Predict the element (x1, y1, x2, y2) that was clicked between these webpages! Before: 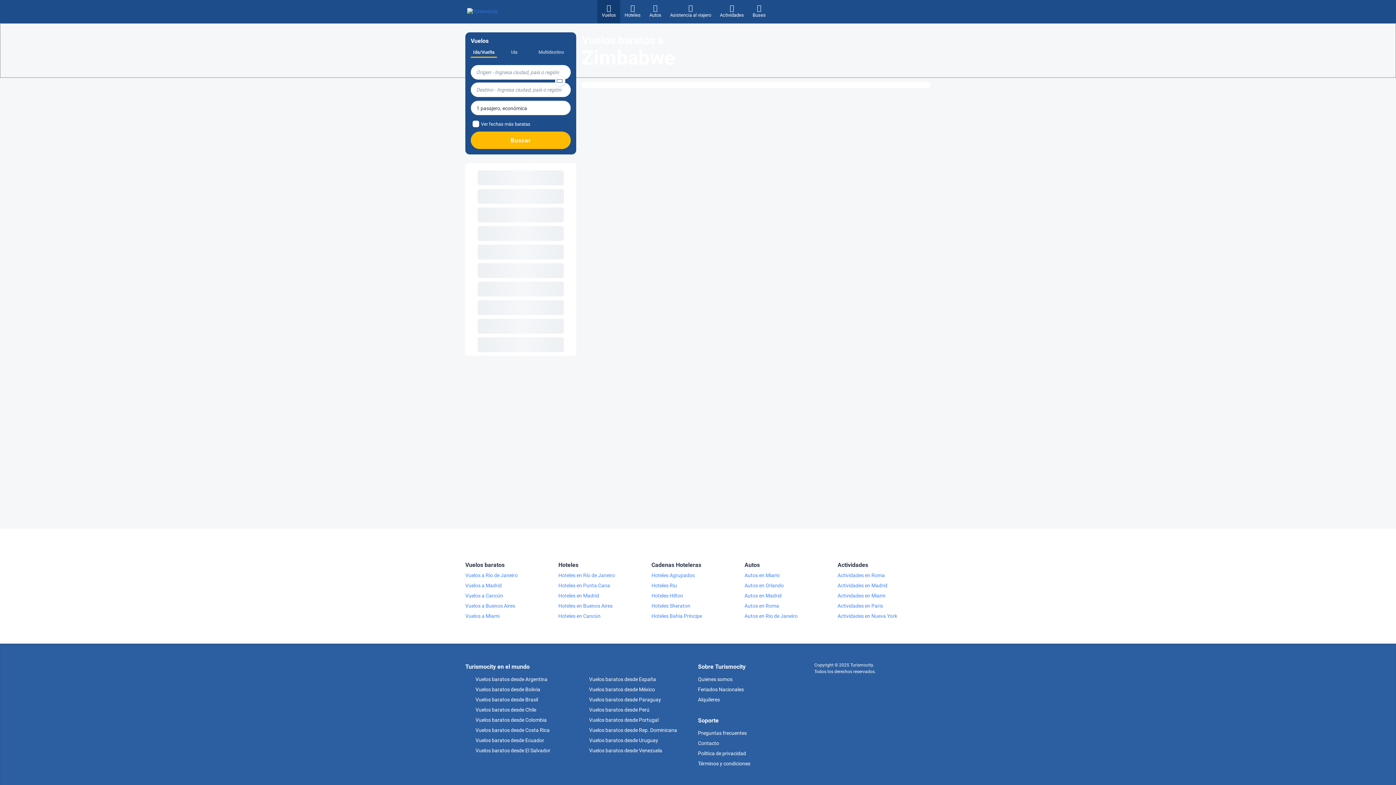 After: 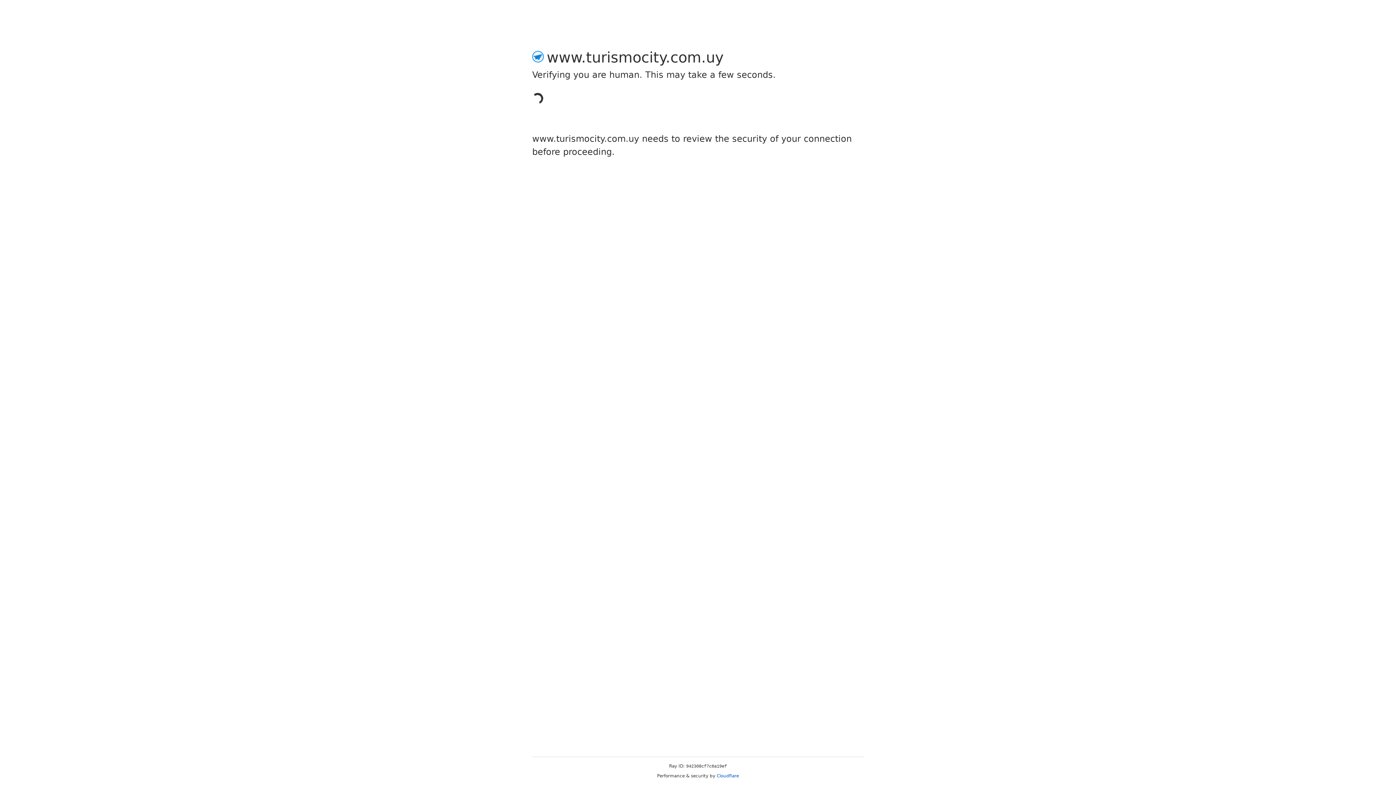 Action: label:  Vuelos baratos desde Uruguay bbox: (579, 737, 658, 743)